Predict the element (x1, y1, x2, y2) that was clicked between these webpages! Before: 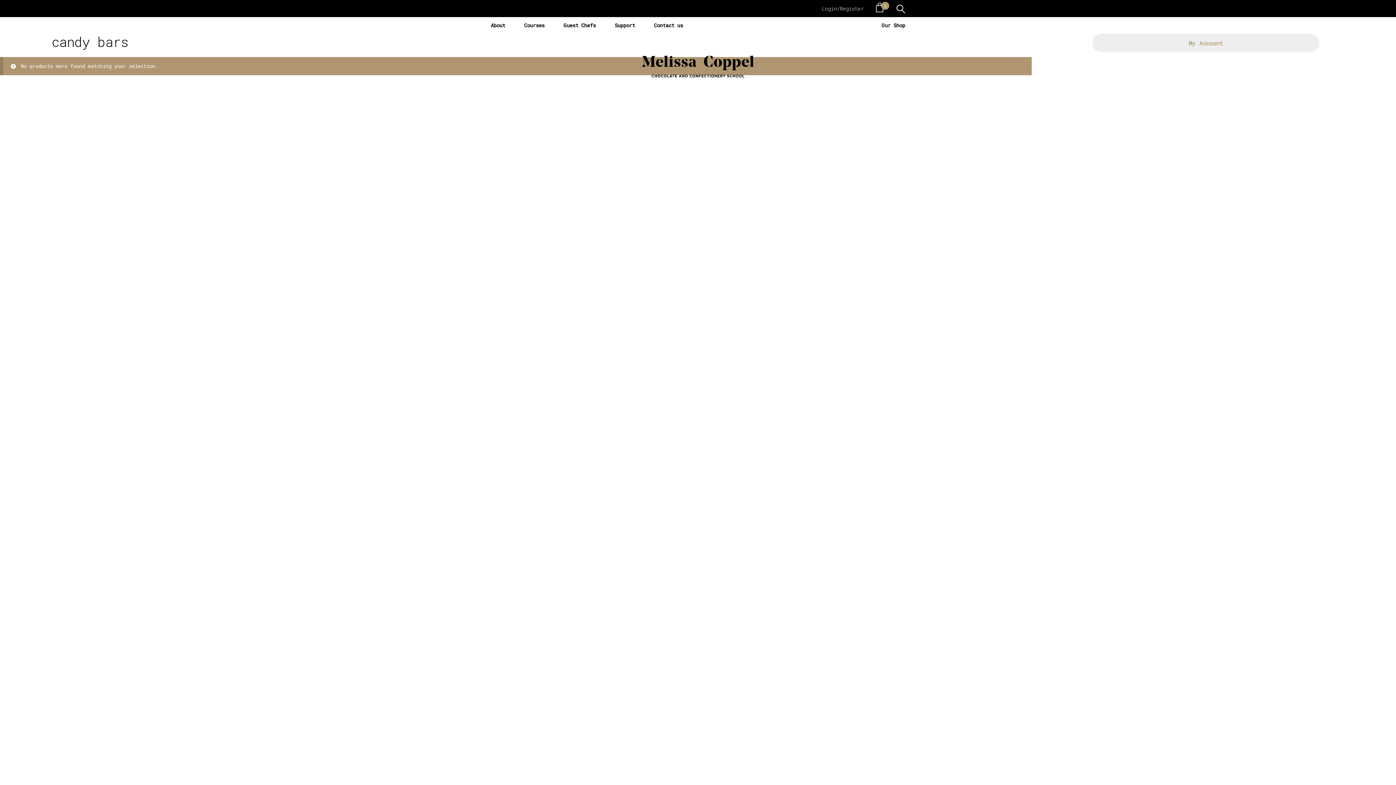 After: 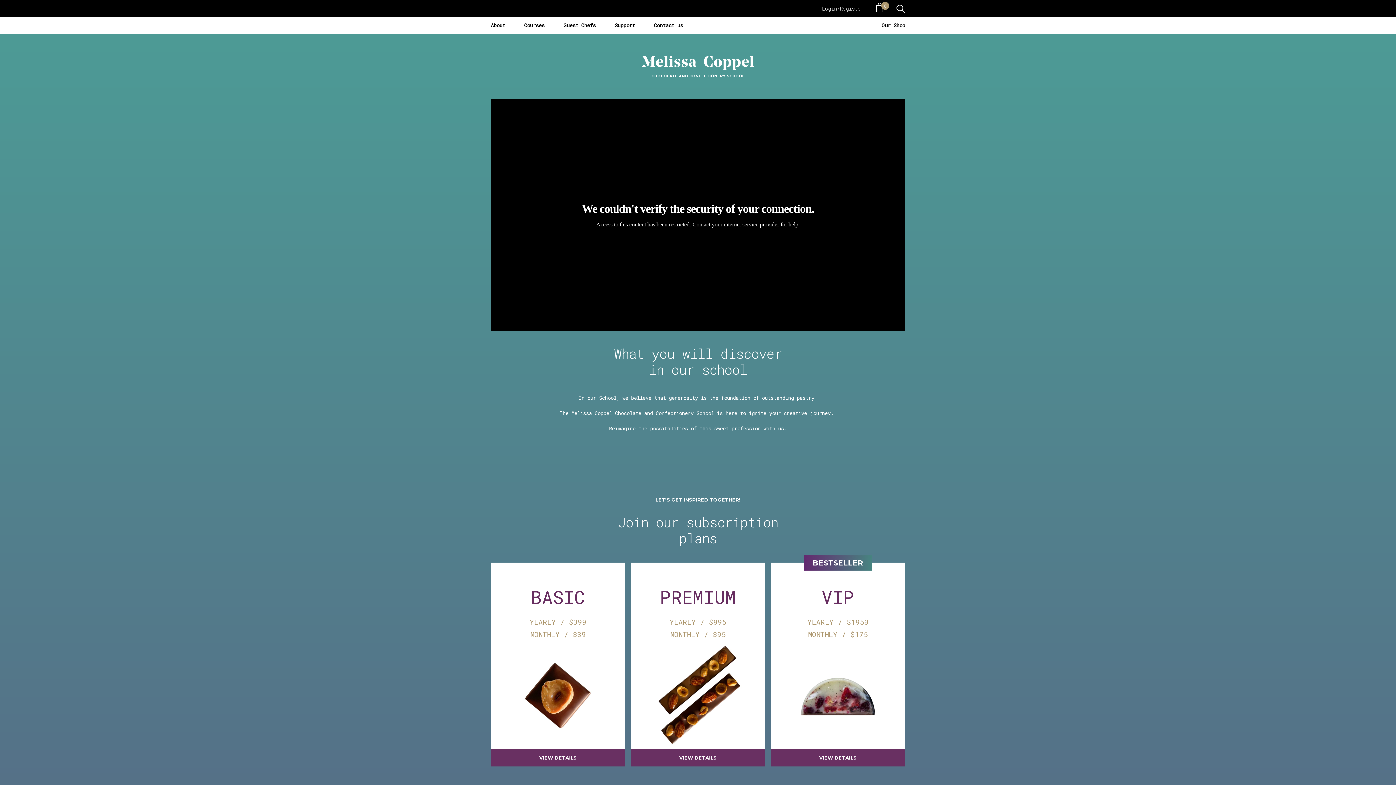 Action: bbox: (642, 55, 754, 77)